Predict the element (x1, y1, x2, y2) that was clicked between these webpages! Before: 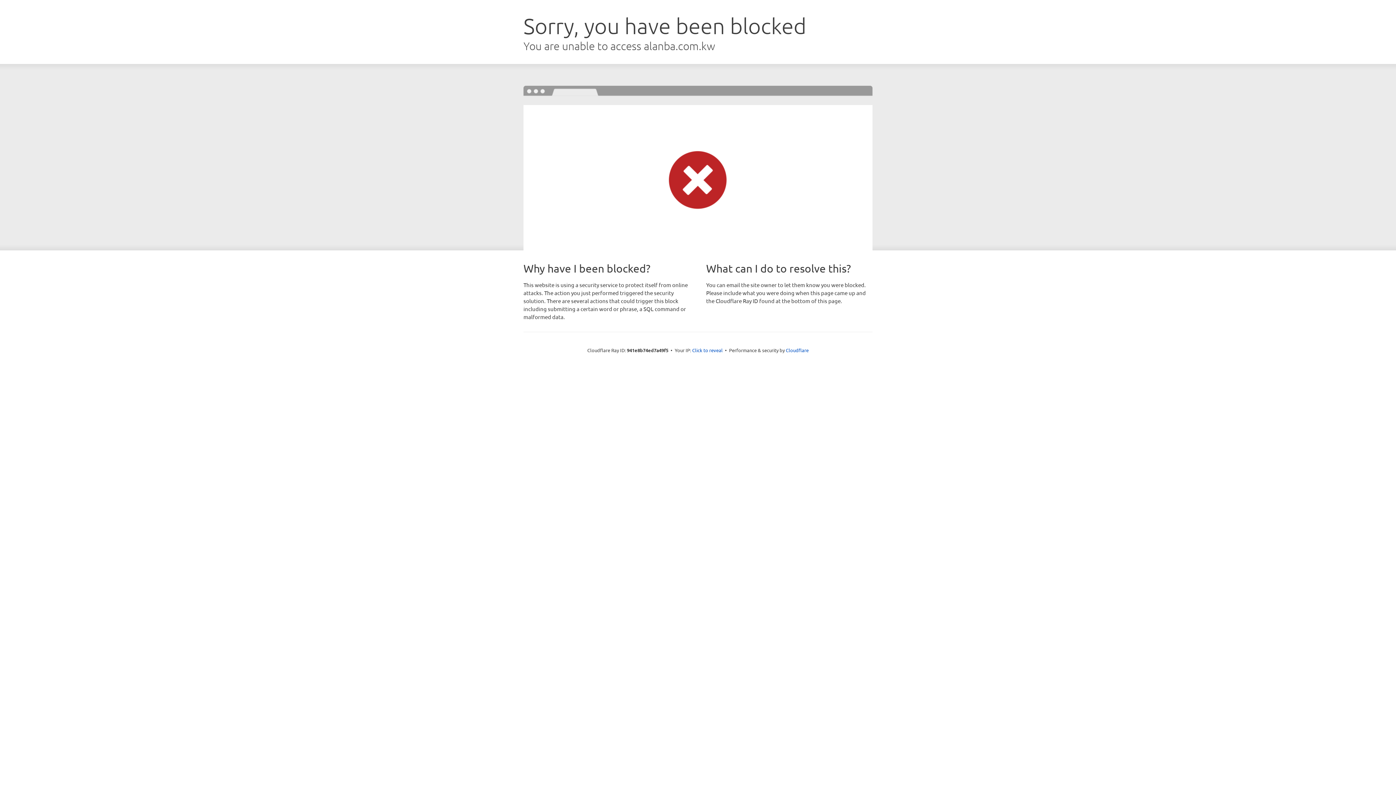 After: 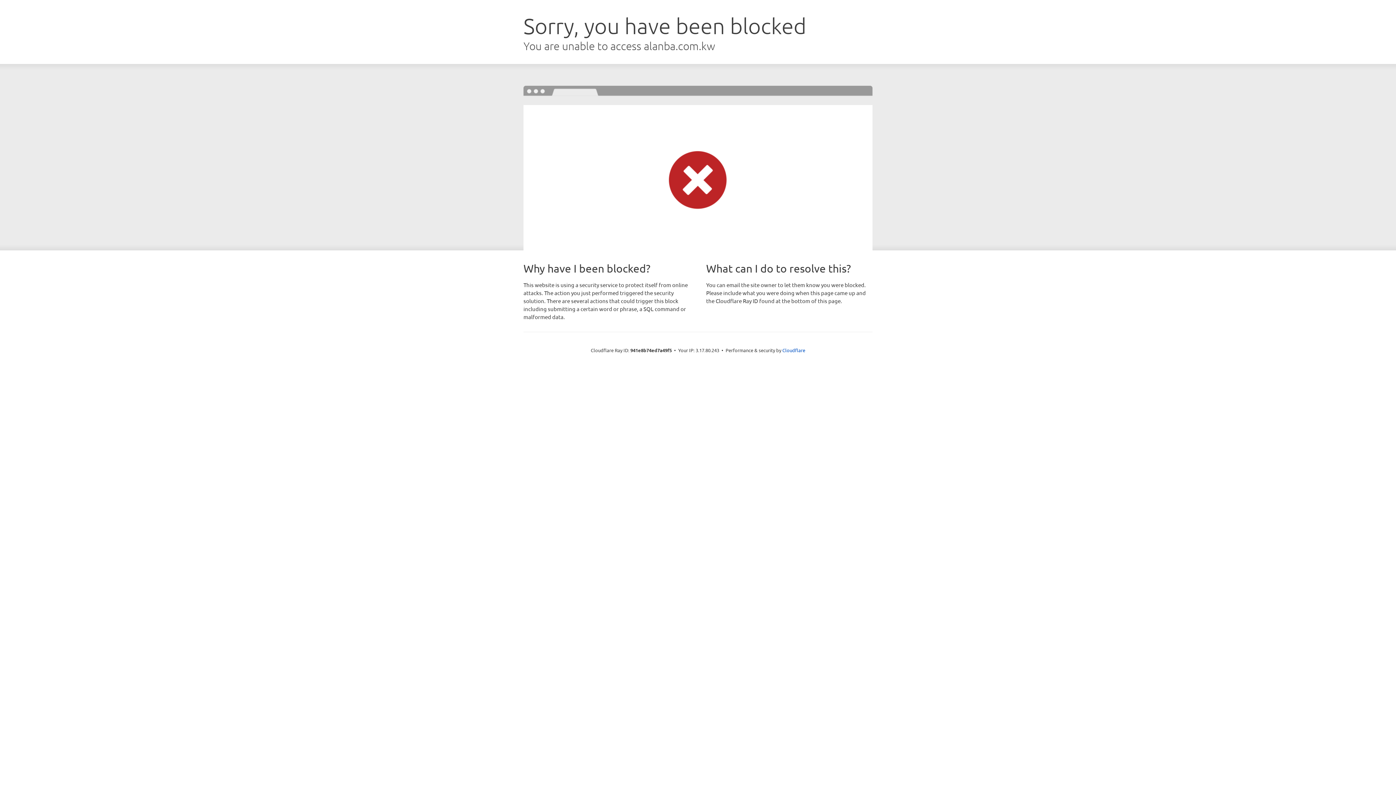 Action: label: Click to reveal bbox: (692, 346, 722, 353)